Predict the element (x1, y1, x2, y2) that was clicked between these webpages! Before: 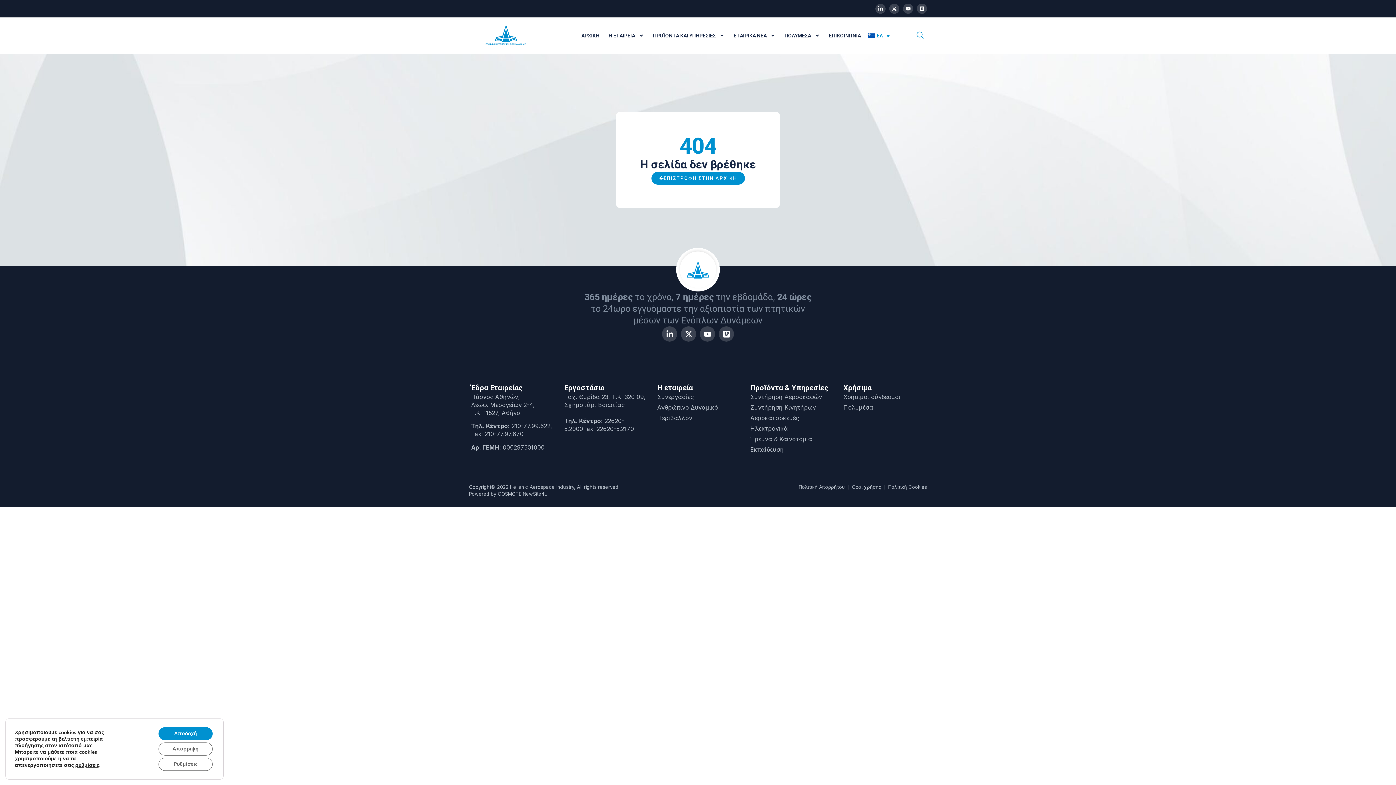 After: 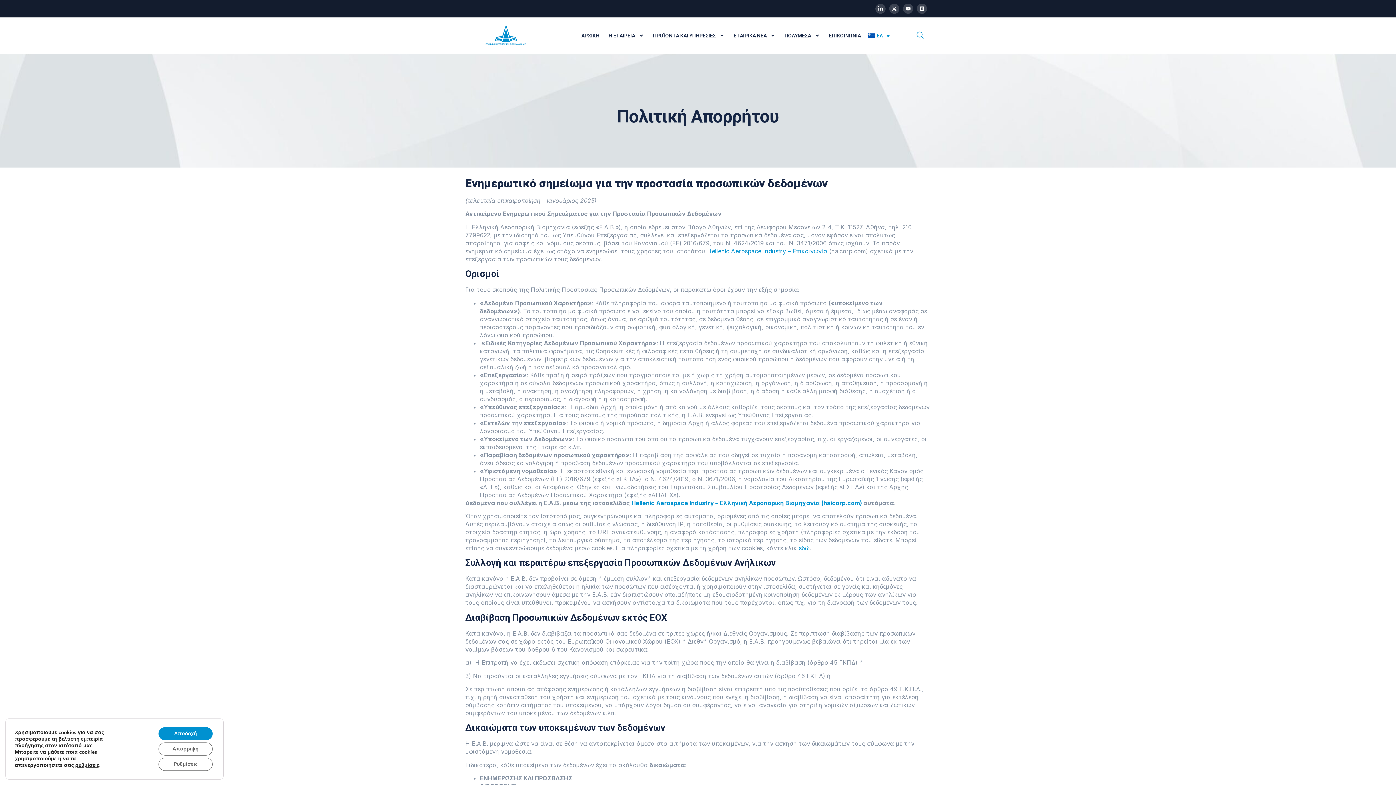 Action: label: Πολιτική Απορρήτου bbox: (798, 484, 845, 490)